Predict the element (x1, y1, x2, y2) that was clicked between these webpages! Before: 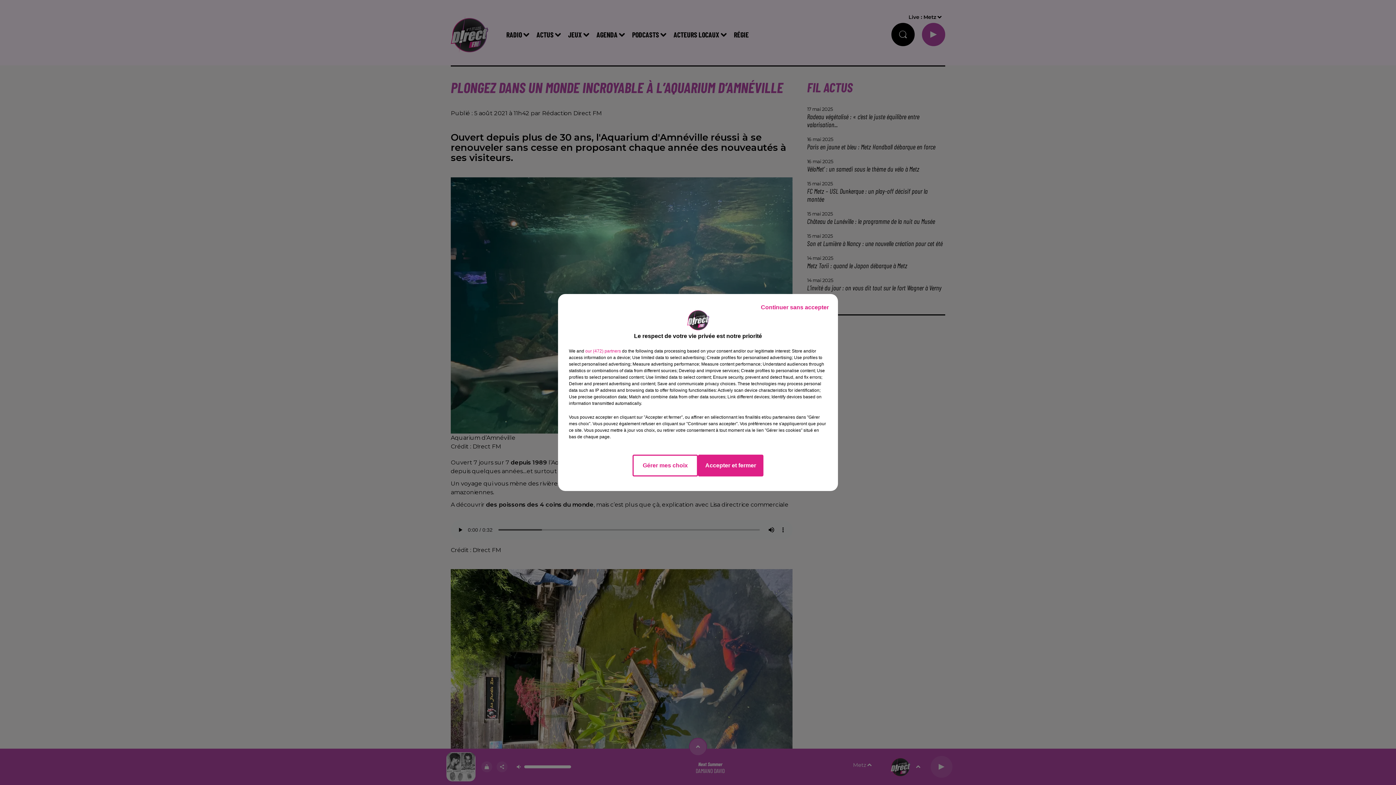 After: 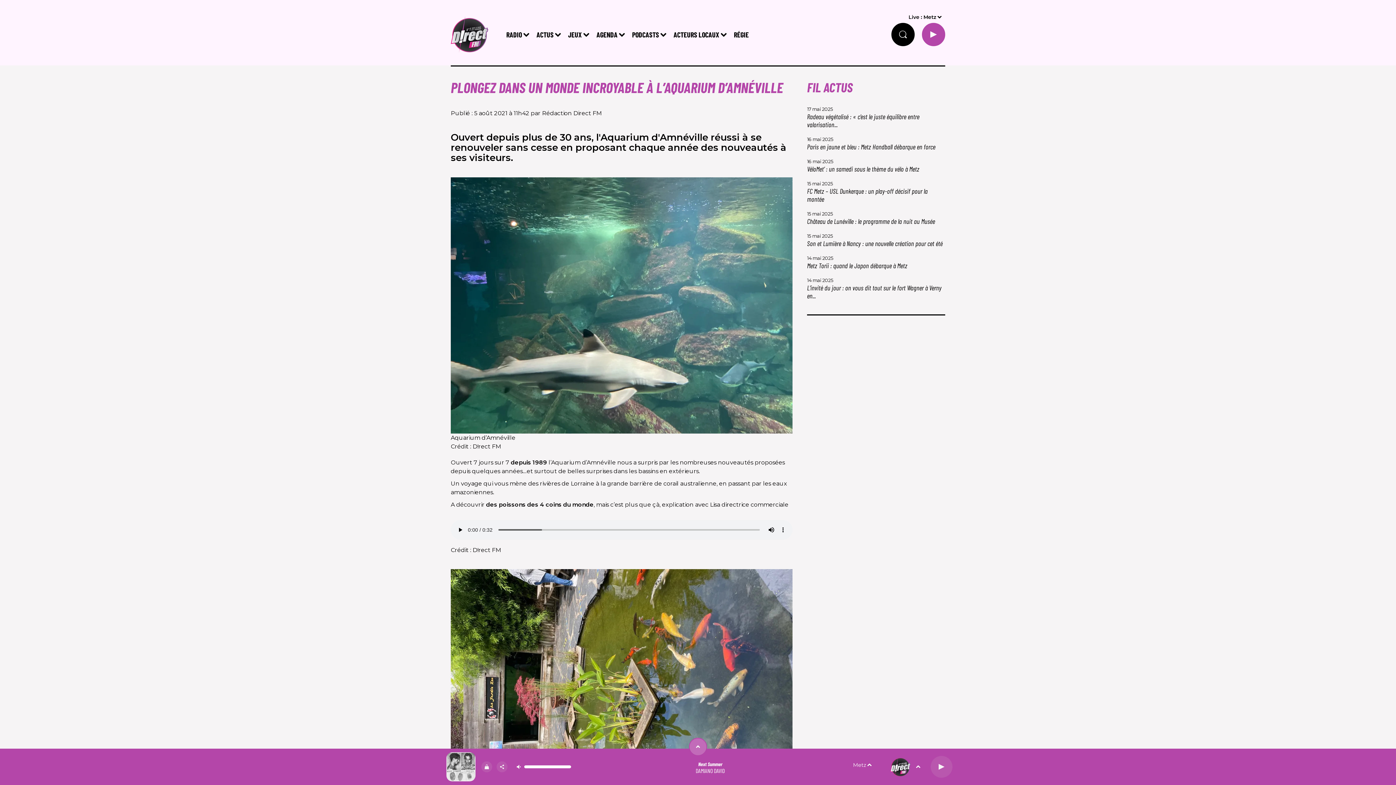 Action: bbox: (755, 297, 834, 317) label: Continuer sans accepter